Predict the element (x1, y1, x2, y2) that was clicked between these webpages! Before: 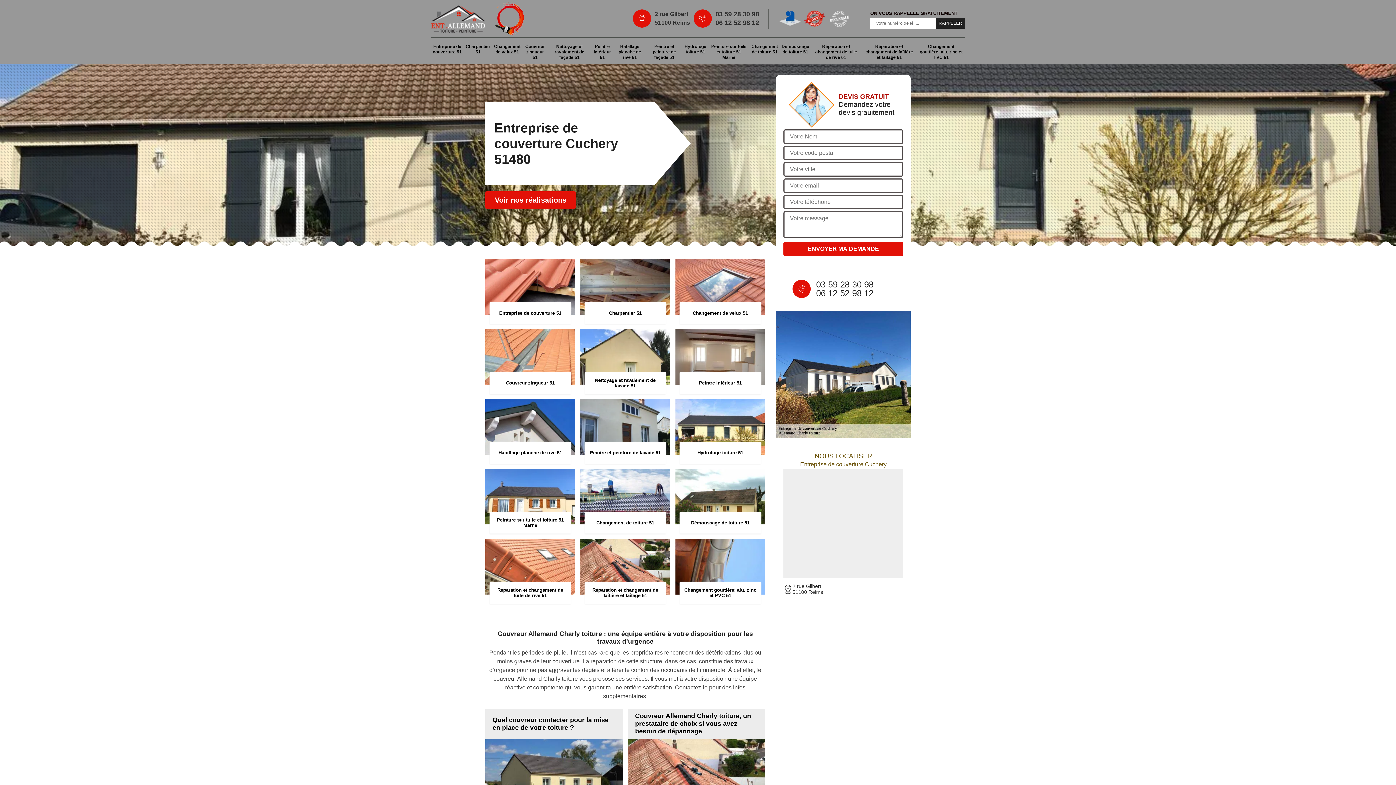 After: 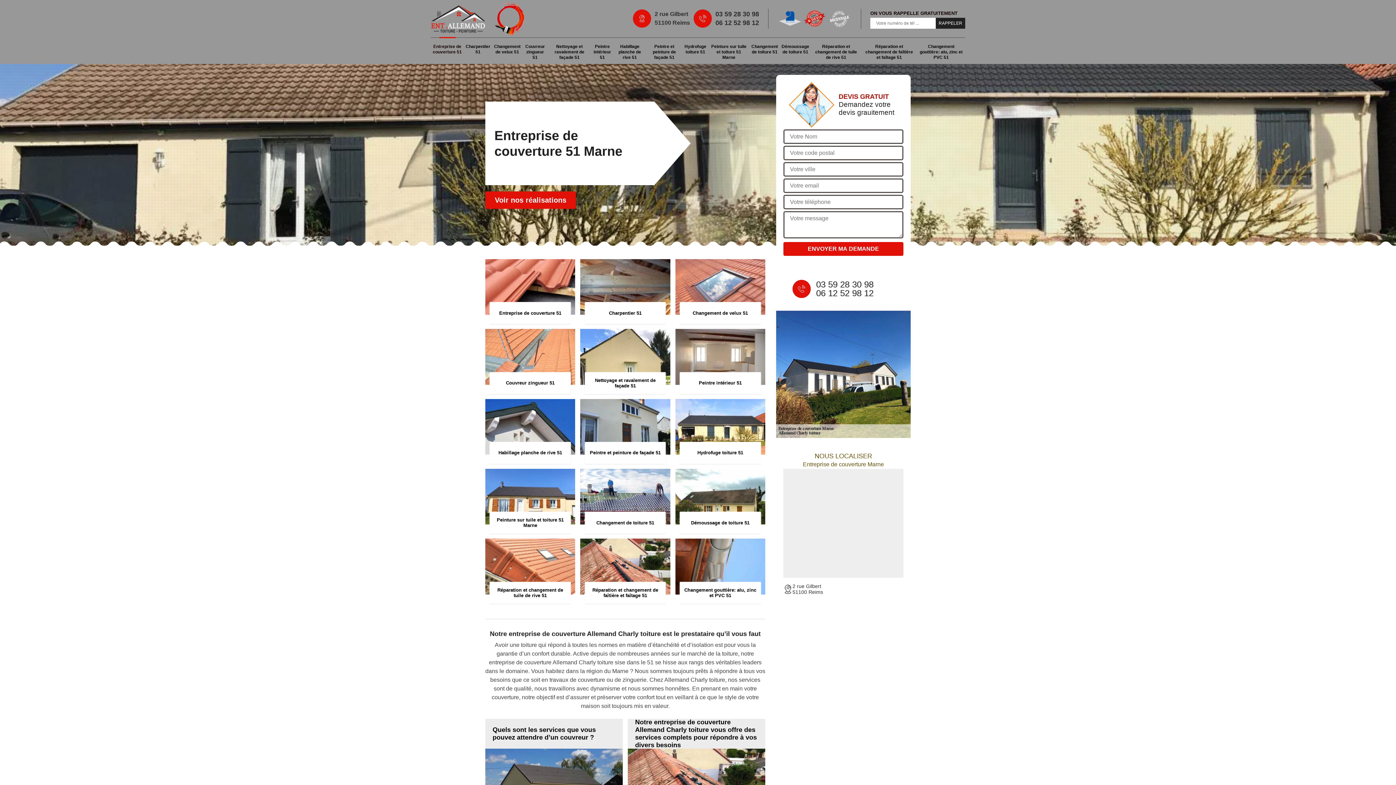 Action: label: Entreprise de couverture 51 bbox: (485, 259, 575, 324)